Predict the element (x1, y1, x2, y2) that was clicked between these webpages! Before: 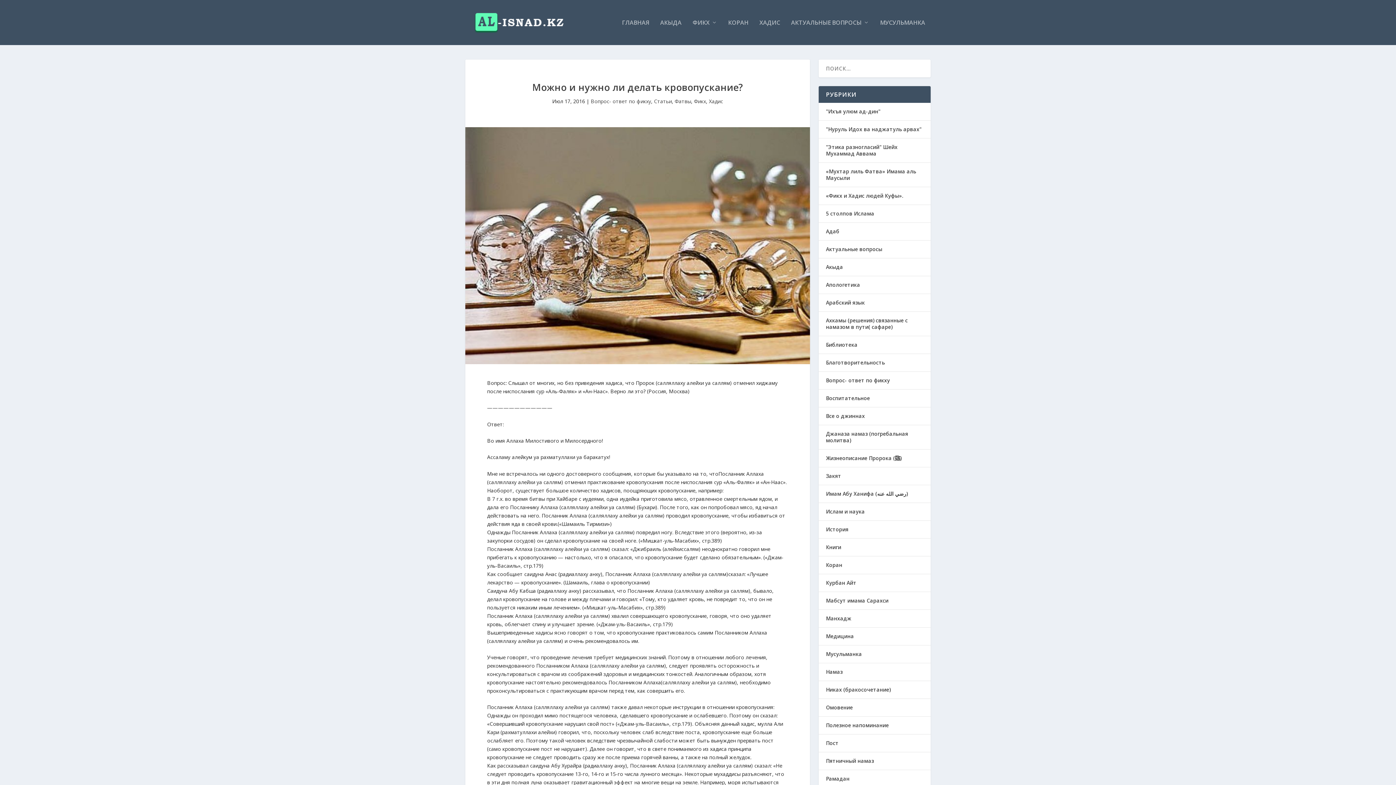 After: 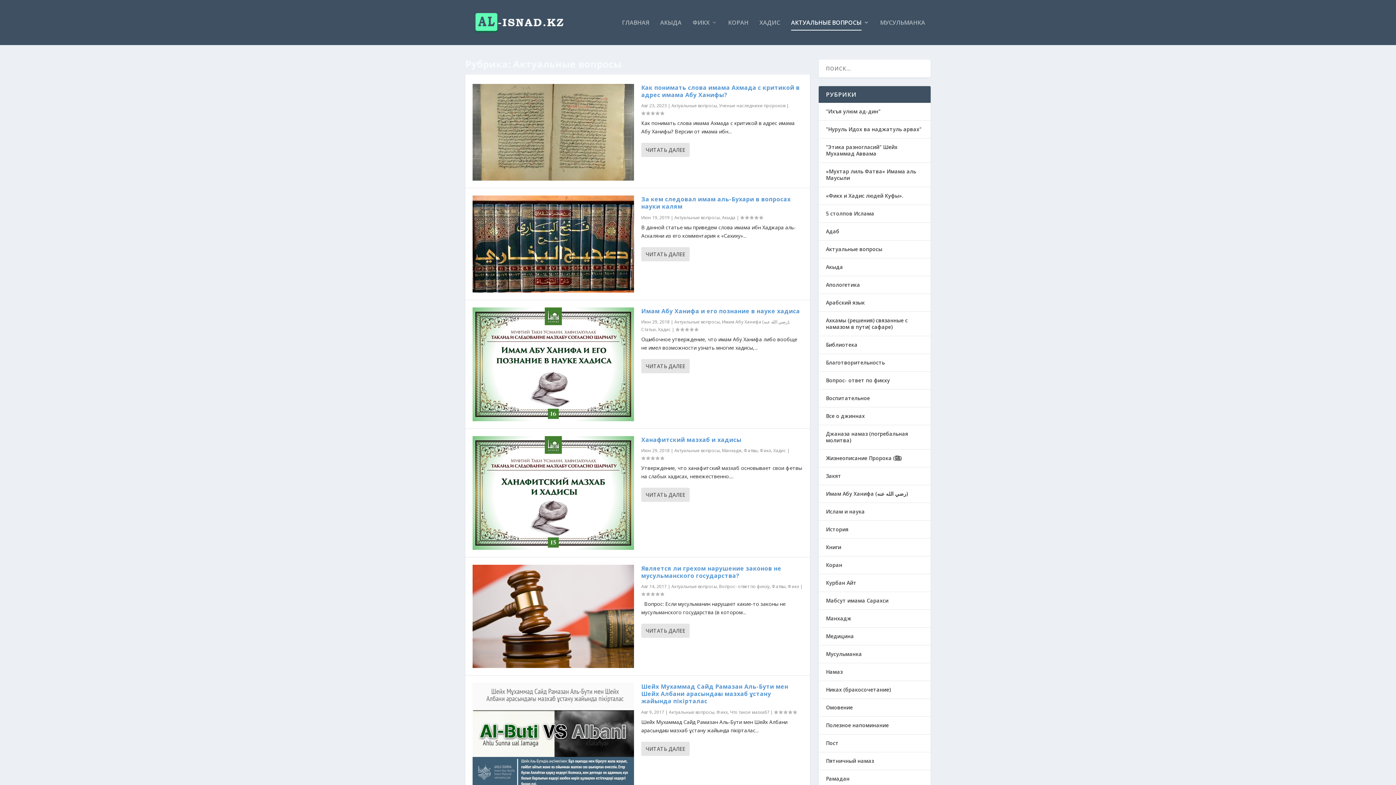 Action: label: АКТУАЛЬНЫЕ ВОПРОСЫ bbox: (791, 19, 869, 45)